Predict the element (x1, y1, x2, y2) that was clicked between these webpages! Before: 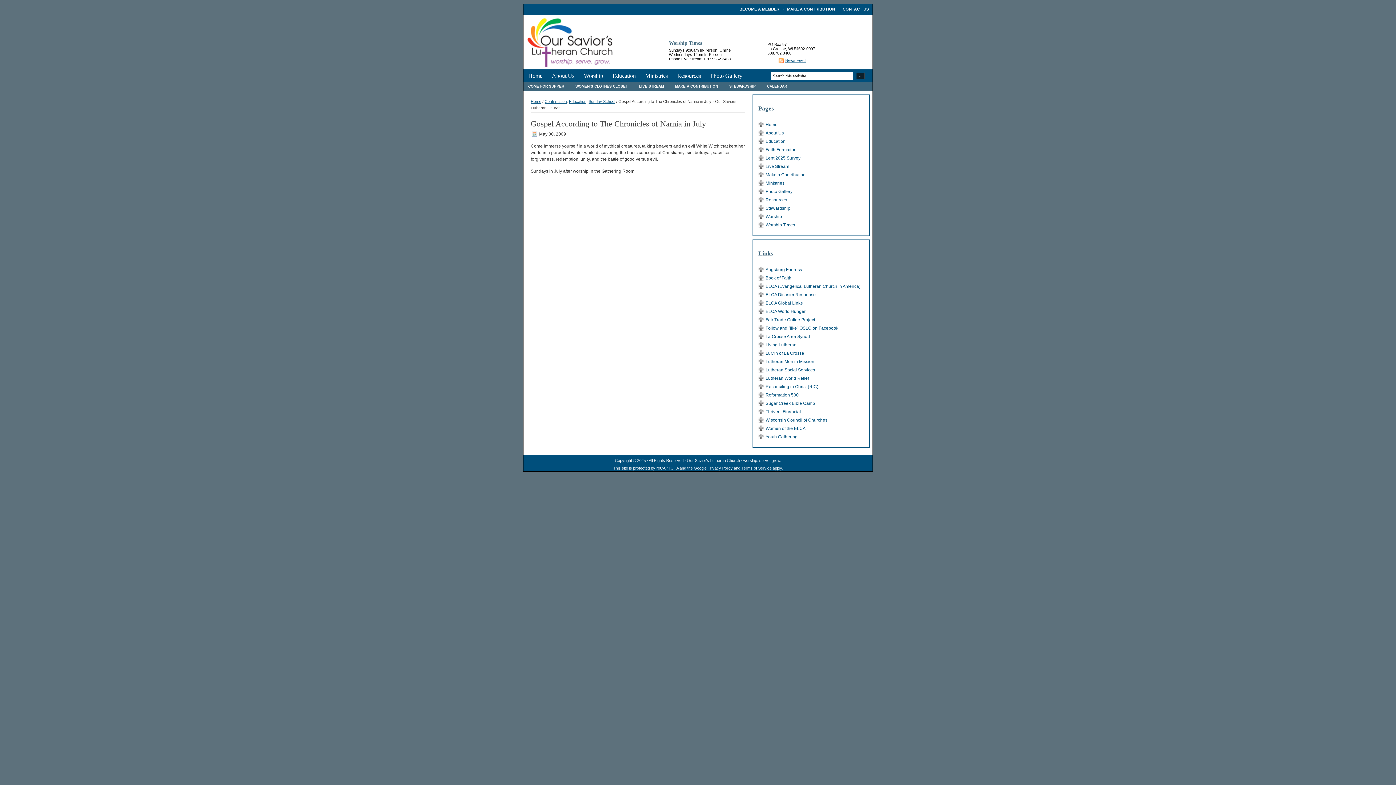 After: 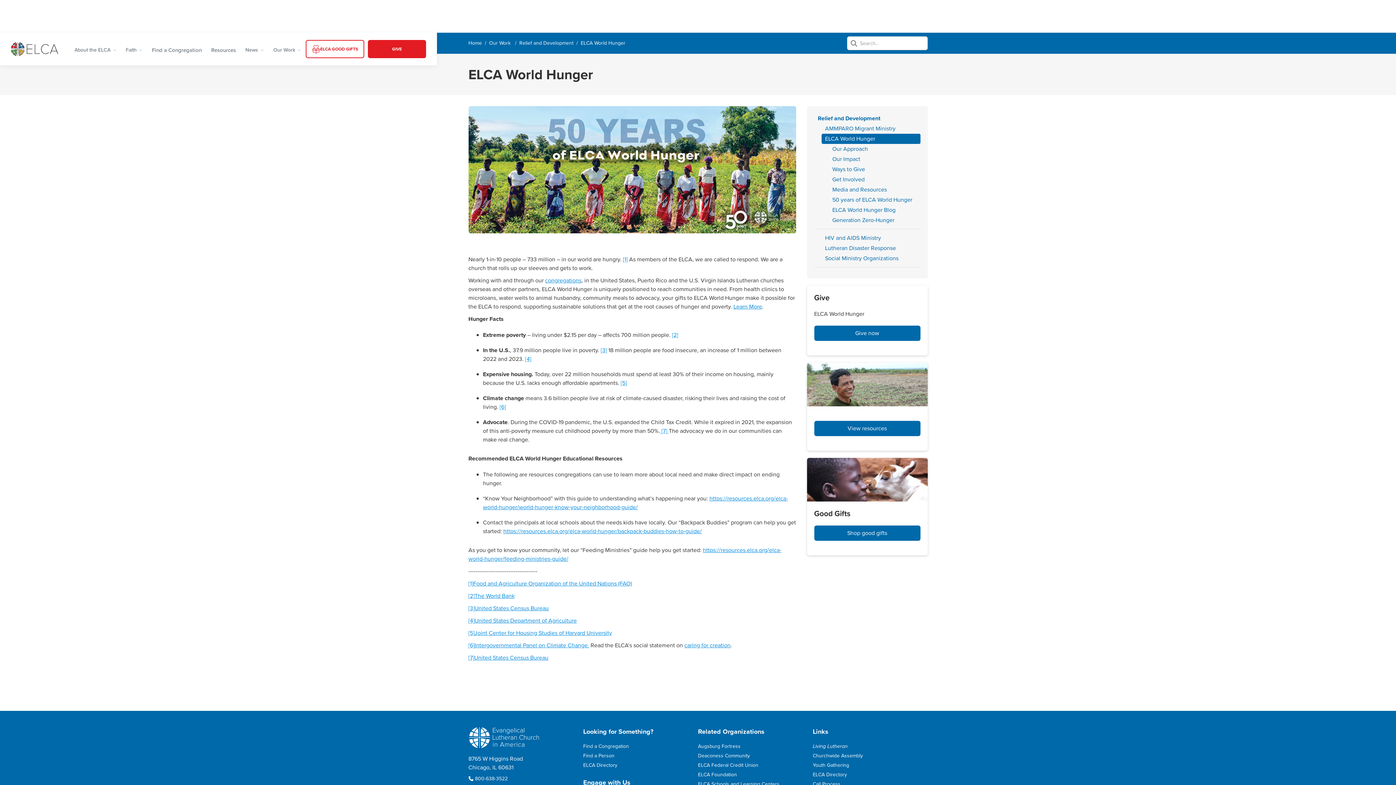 Action: bbox: (765, 309, 805, 314) label: ELCA World Hunger